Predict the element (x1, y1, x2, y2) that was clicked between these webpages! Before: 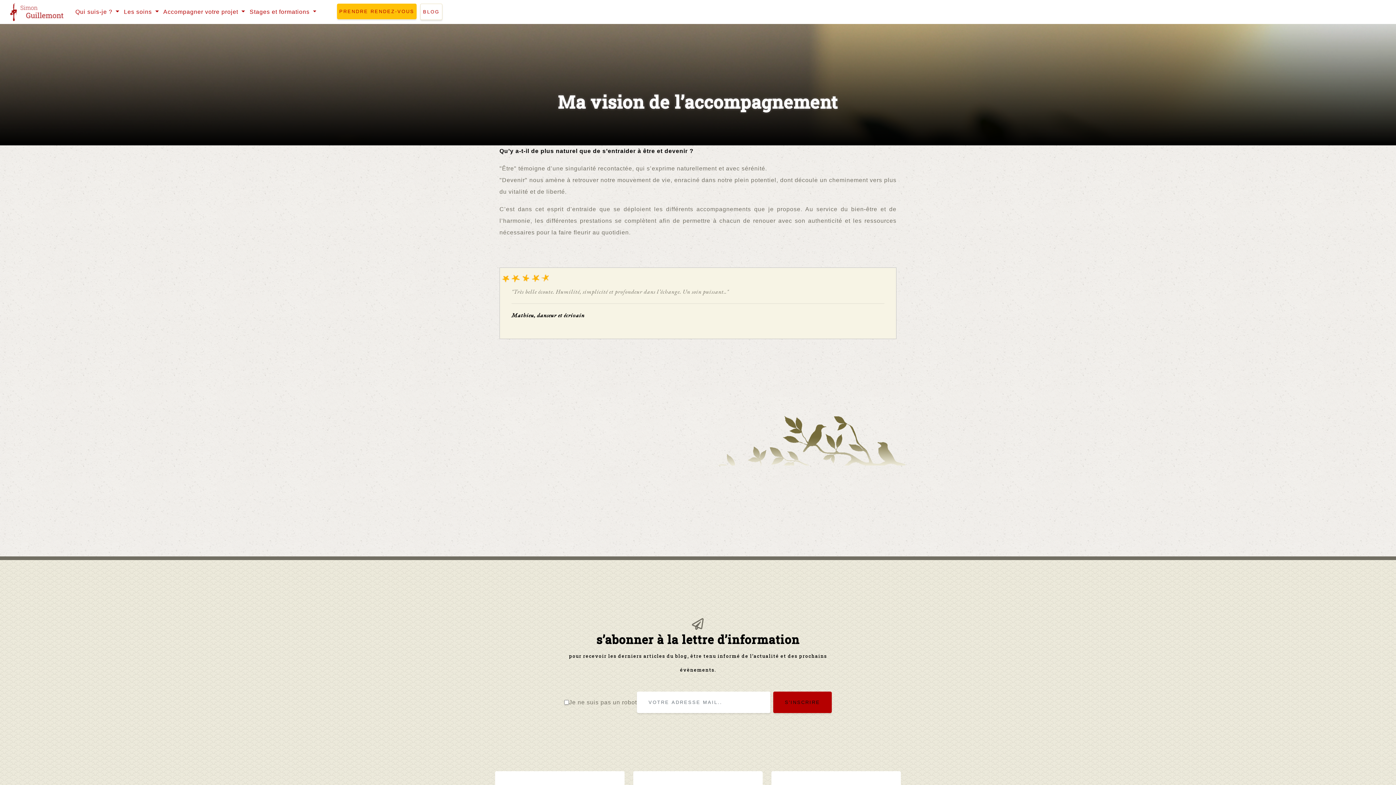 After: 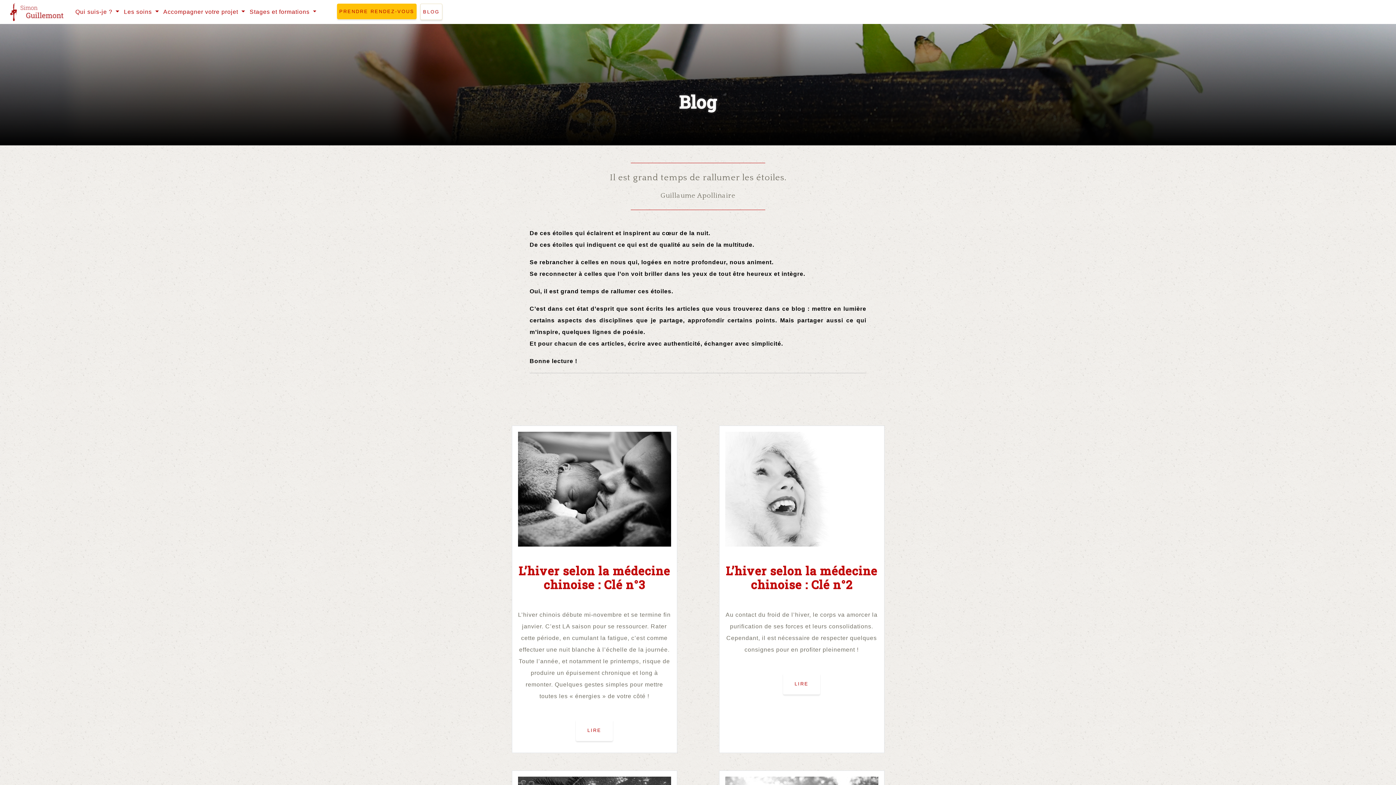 Action: bbox: (420, 3, 442, 20) label: BLOG